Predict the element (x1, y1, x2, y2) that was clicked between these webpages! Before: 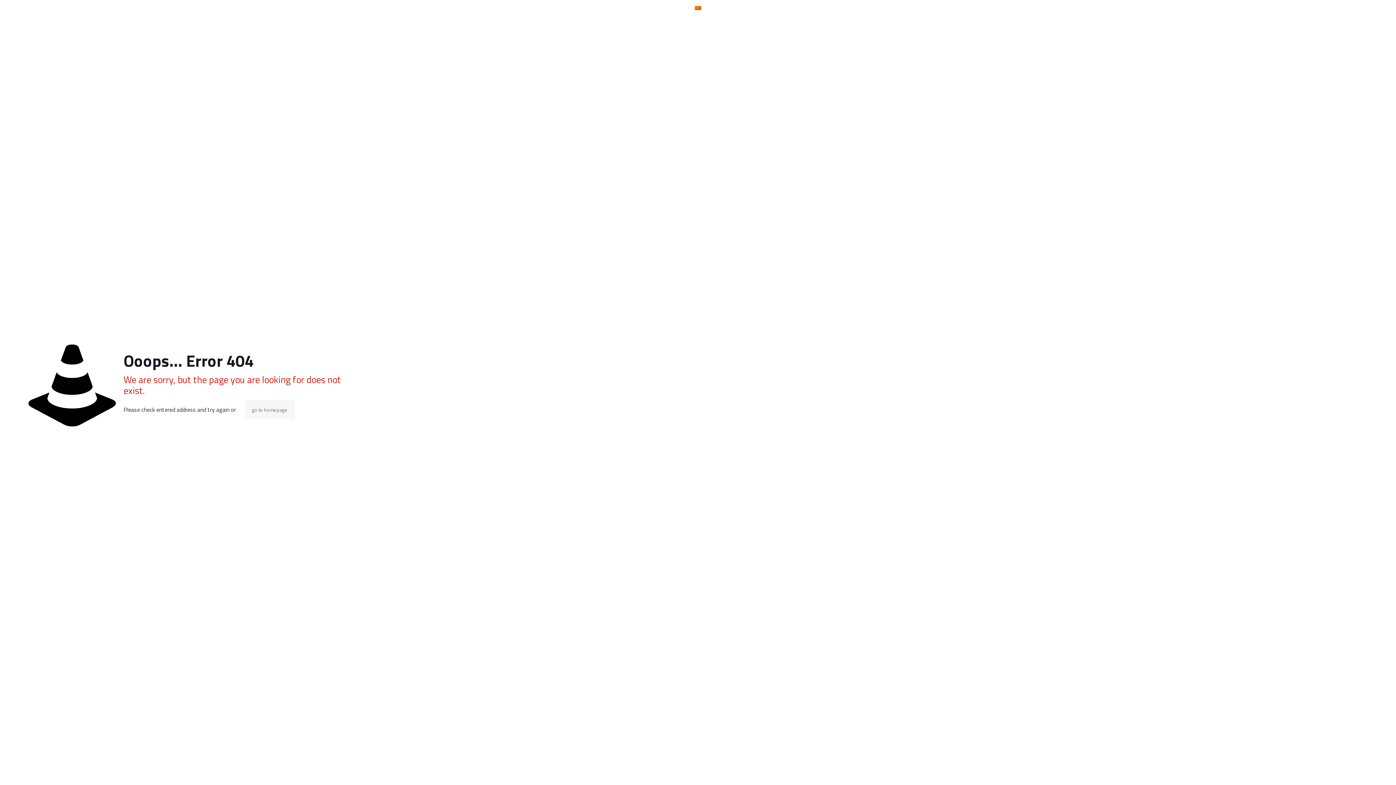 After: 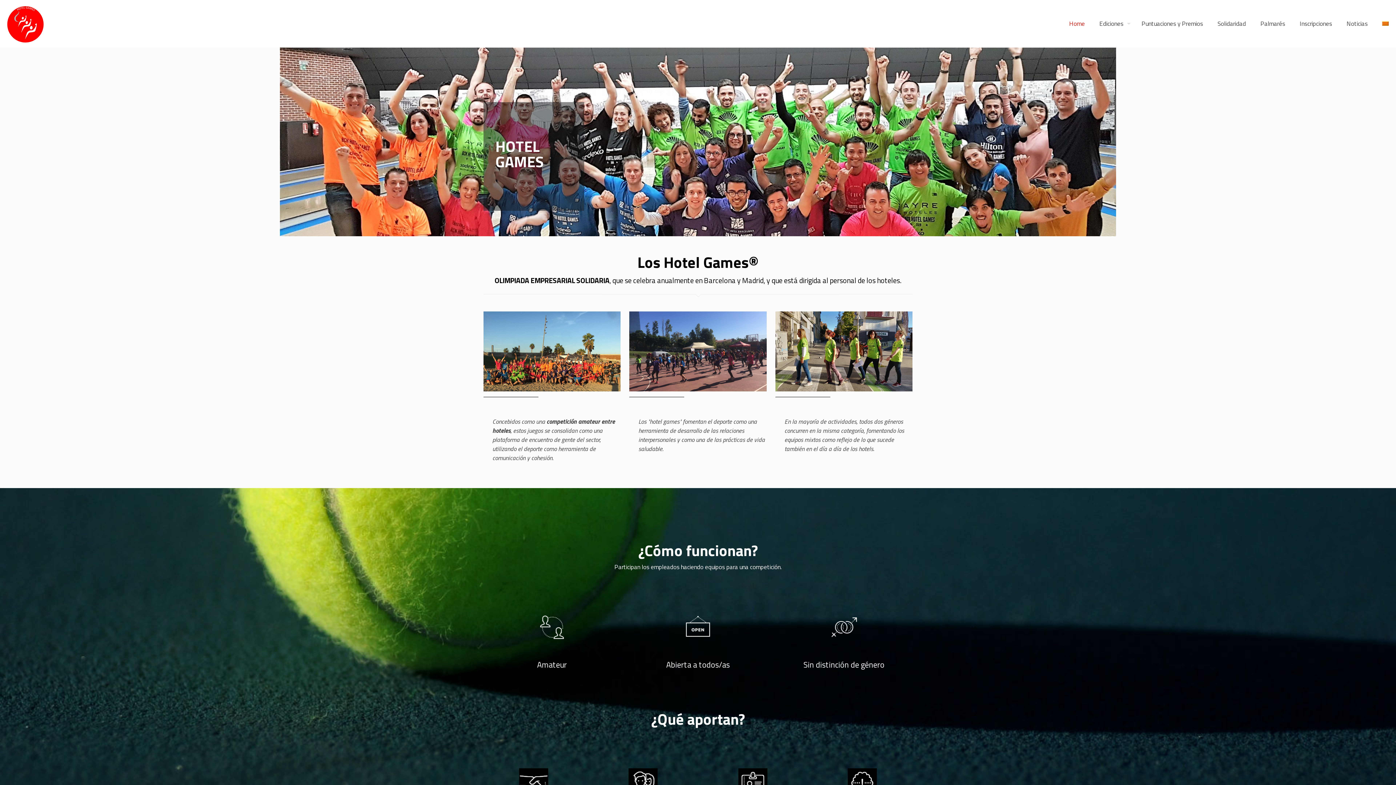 Action: bbox: (244, 400, 294, 419) label: go to homepage